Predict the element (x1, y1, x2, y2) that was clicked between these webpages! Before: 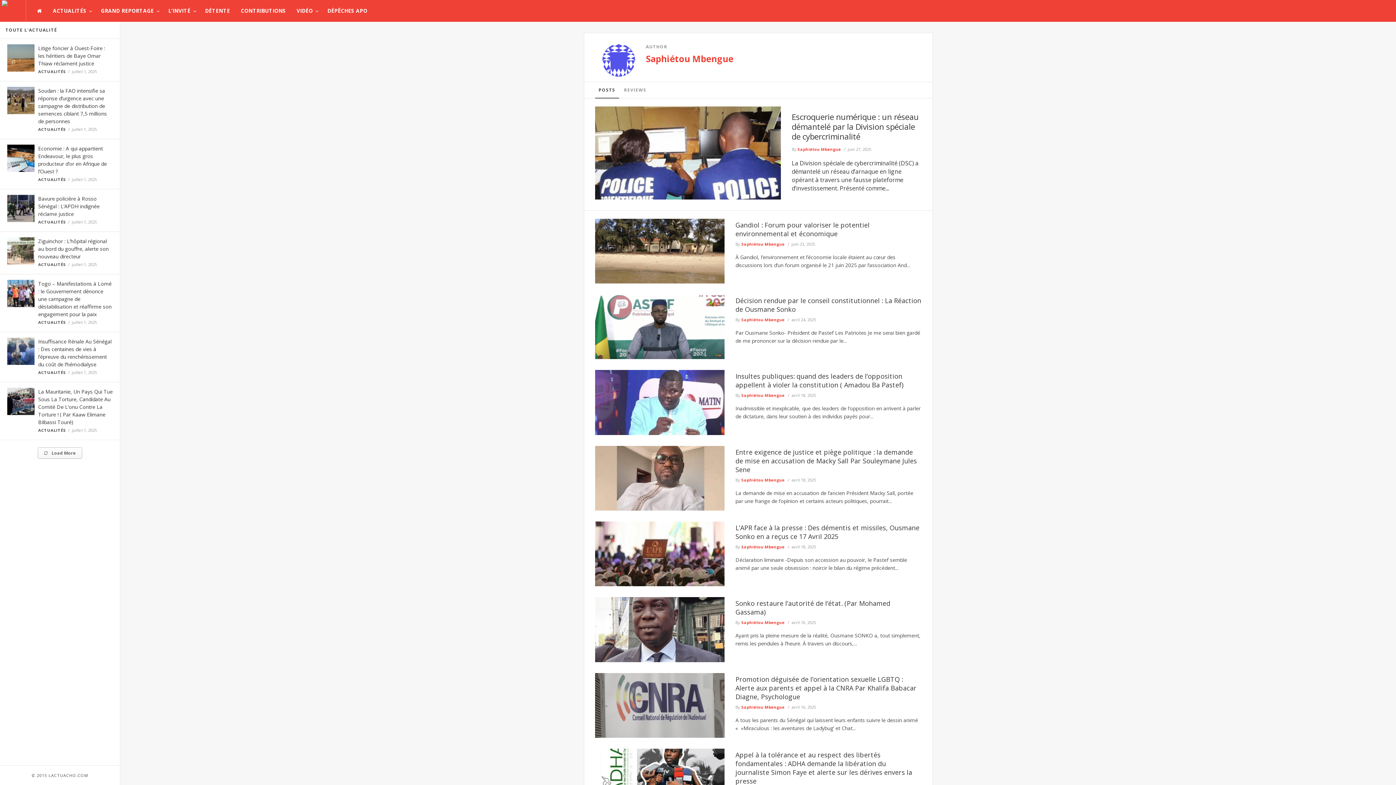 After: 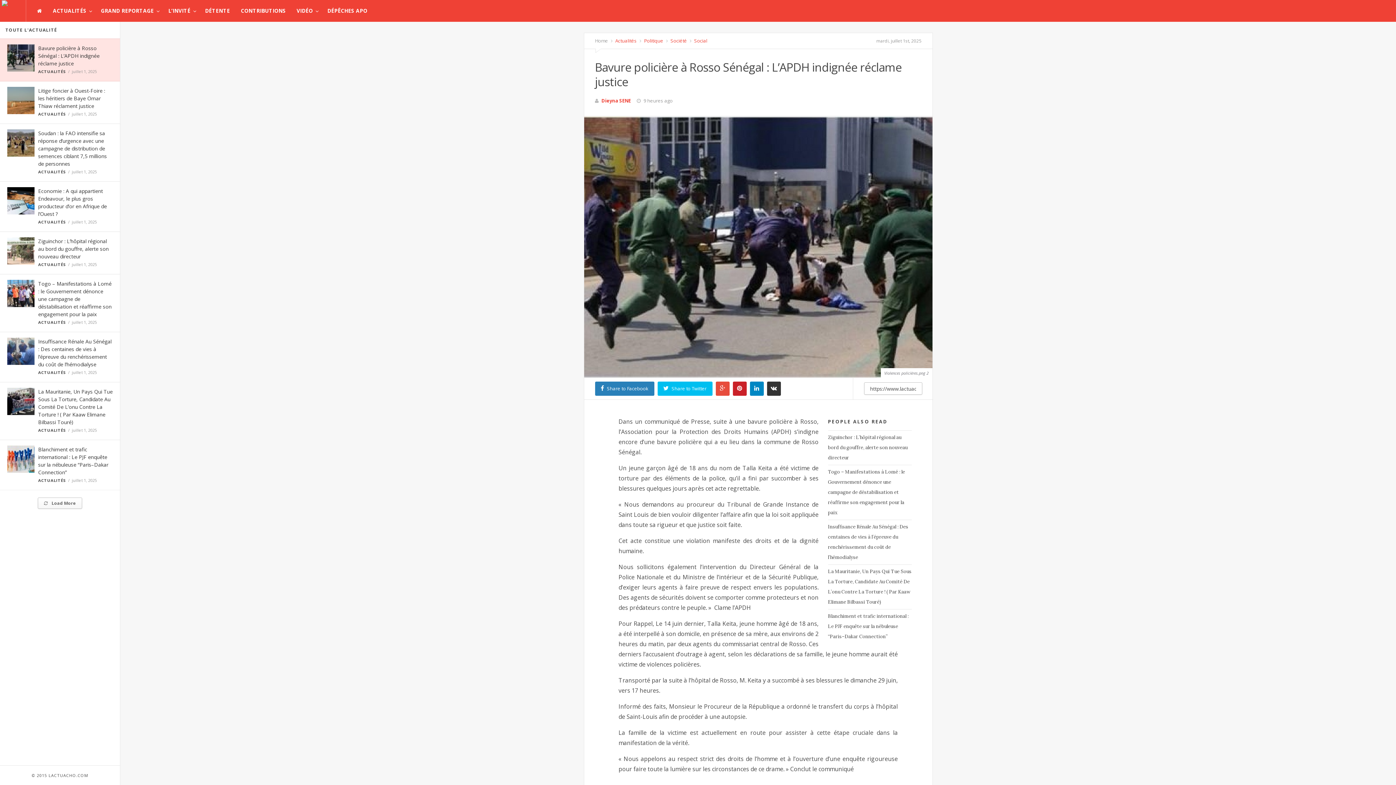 Action: bbox: (7, 204, 34, 211)